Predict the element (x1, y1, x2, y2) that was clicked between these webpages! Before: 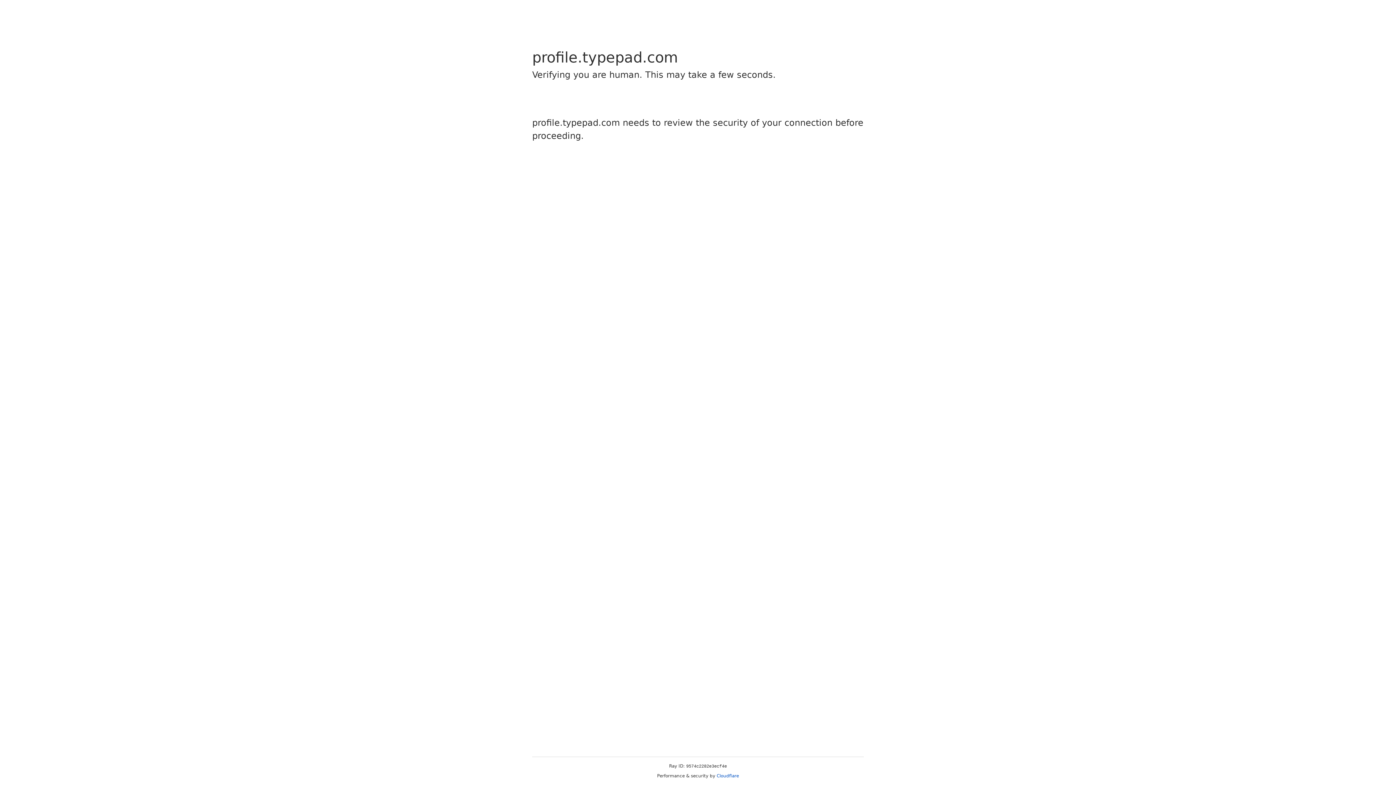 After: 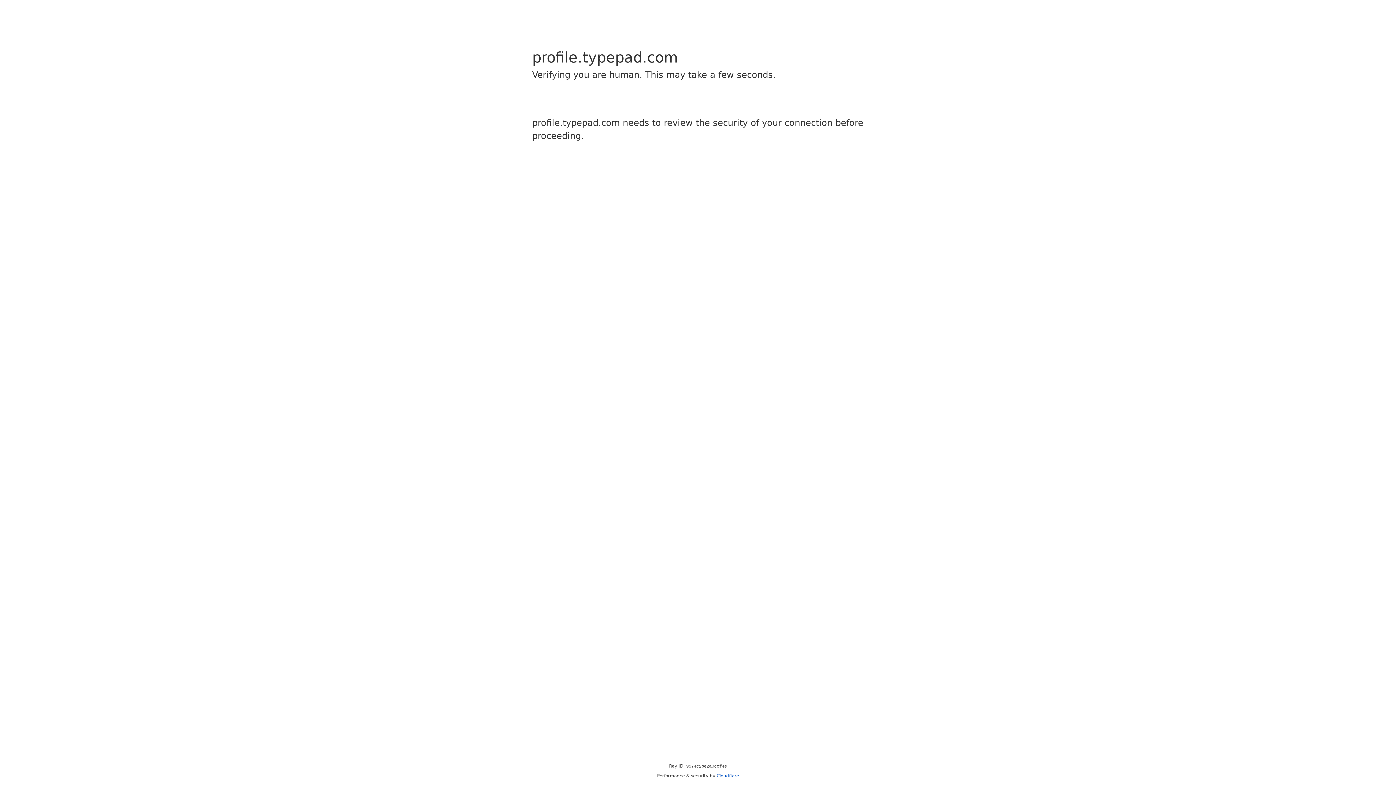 Action: label: Cloudflare bbox: (716, 773, 739, 778)